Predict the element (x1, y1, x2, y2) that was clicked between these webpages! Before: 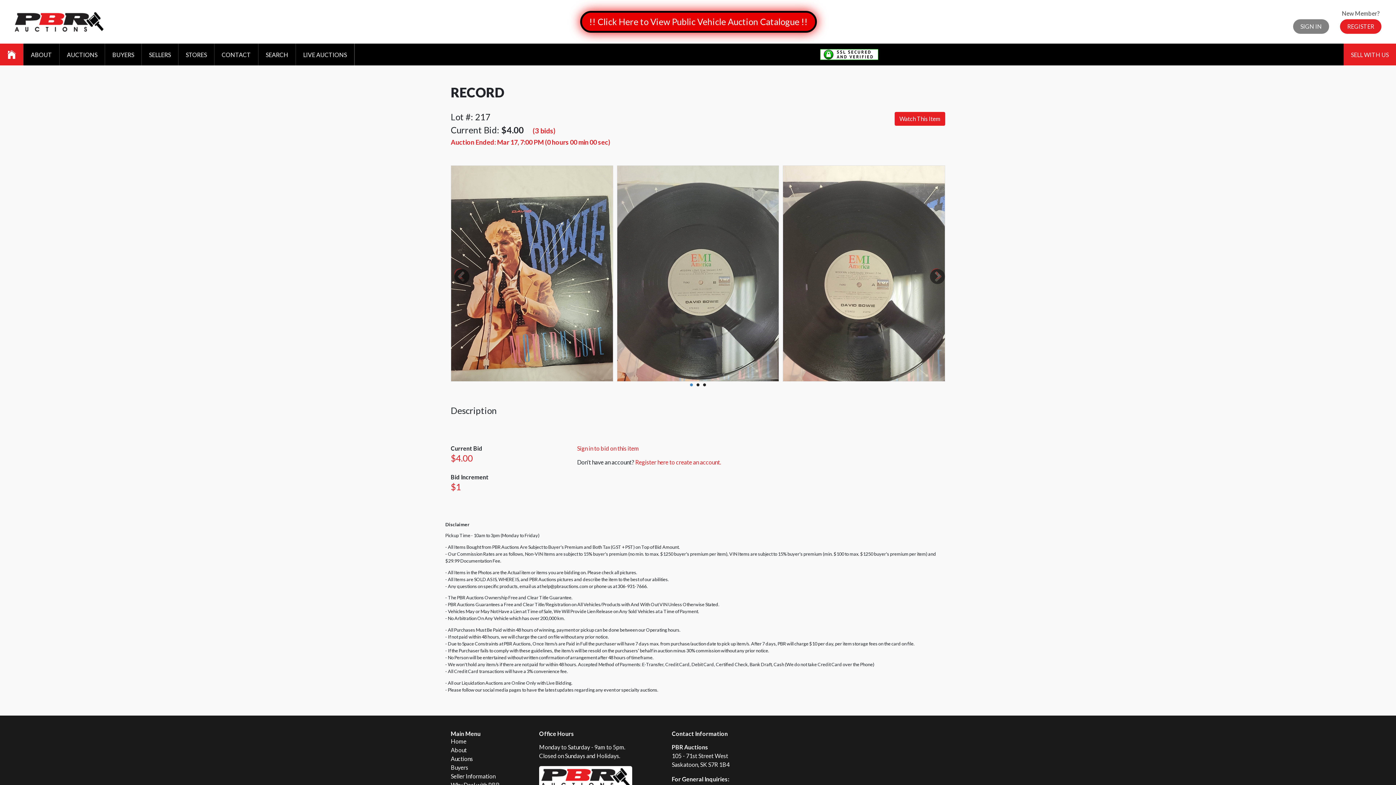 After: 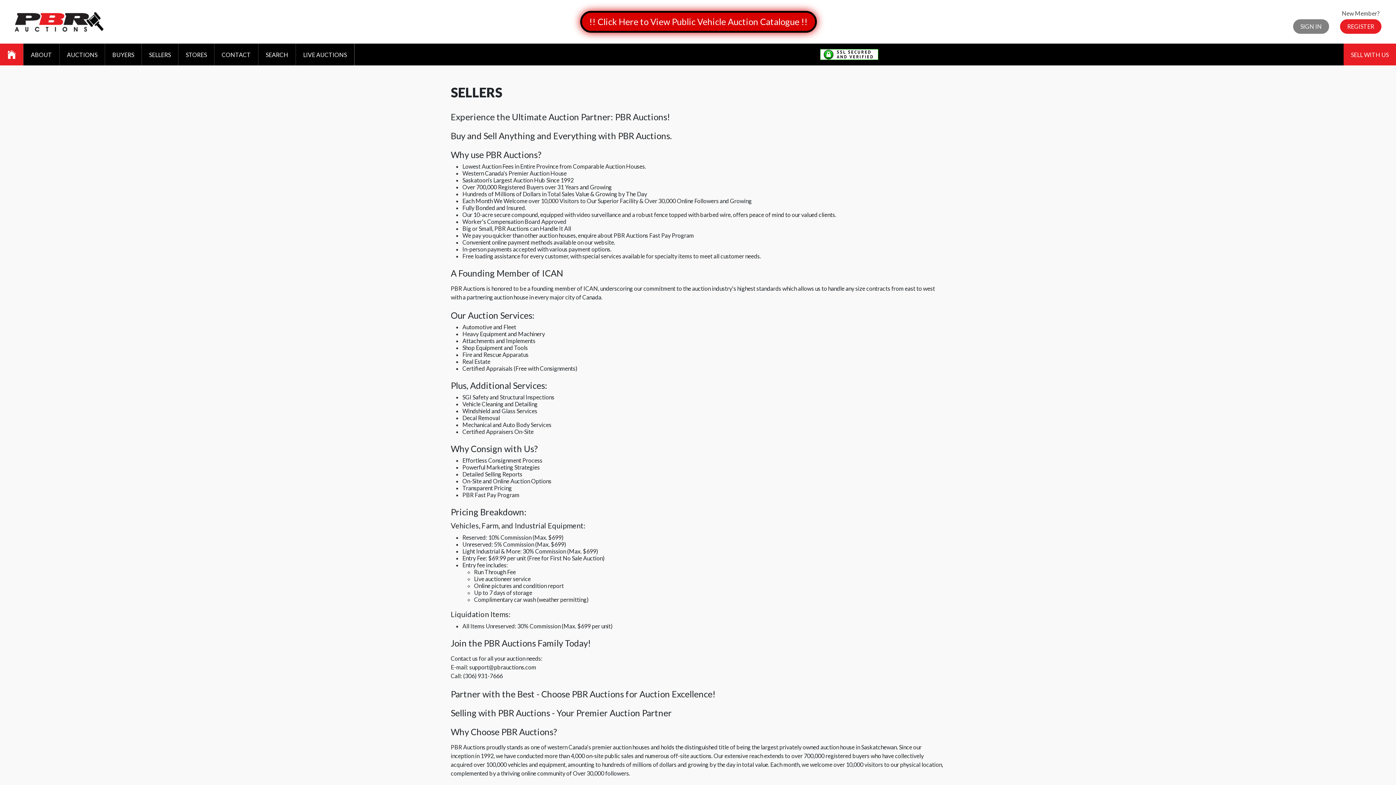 Action: bbox: (450, 773, 495, 779) label: Seller Information